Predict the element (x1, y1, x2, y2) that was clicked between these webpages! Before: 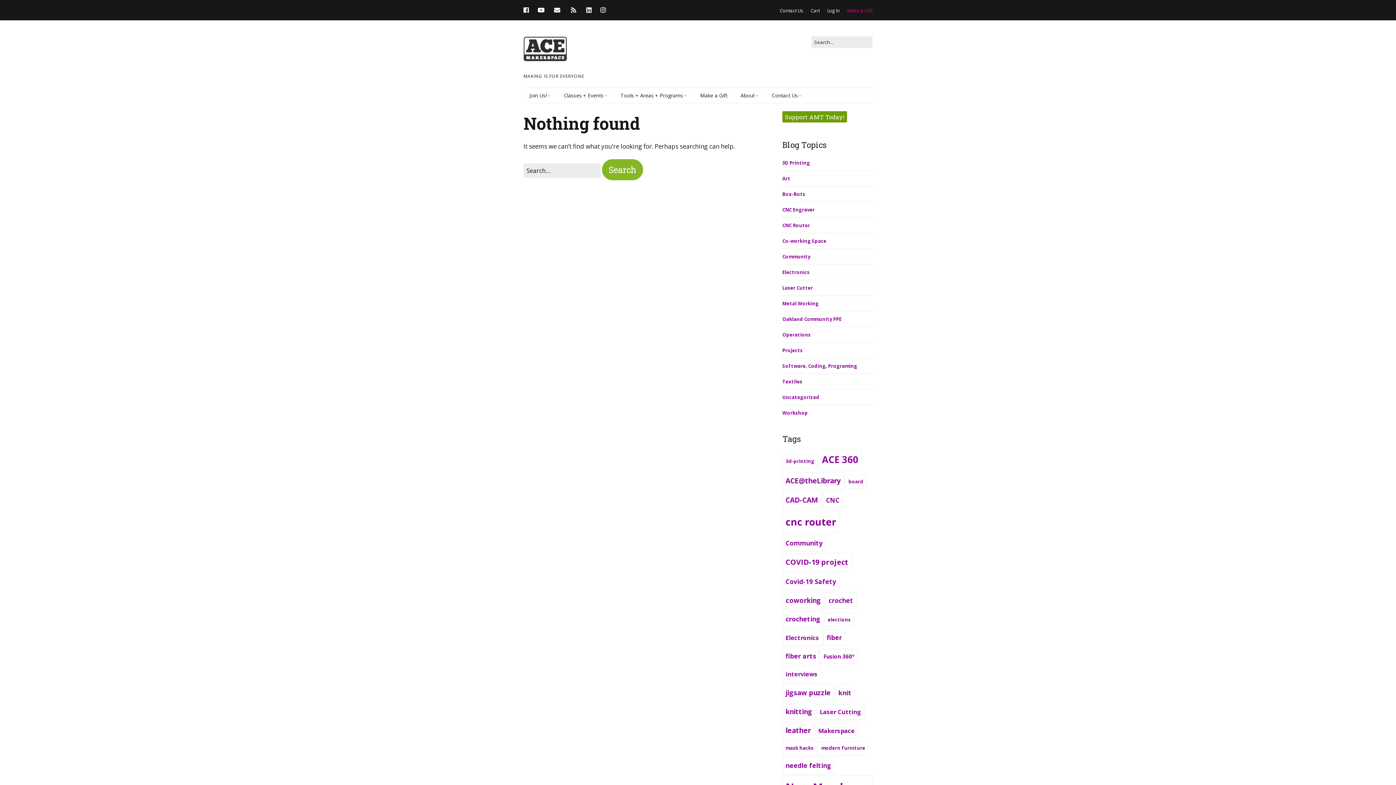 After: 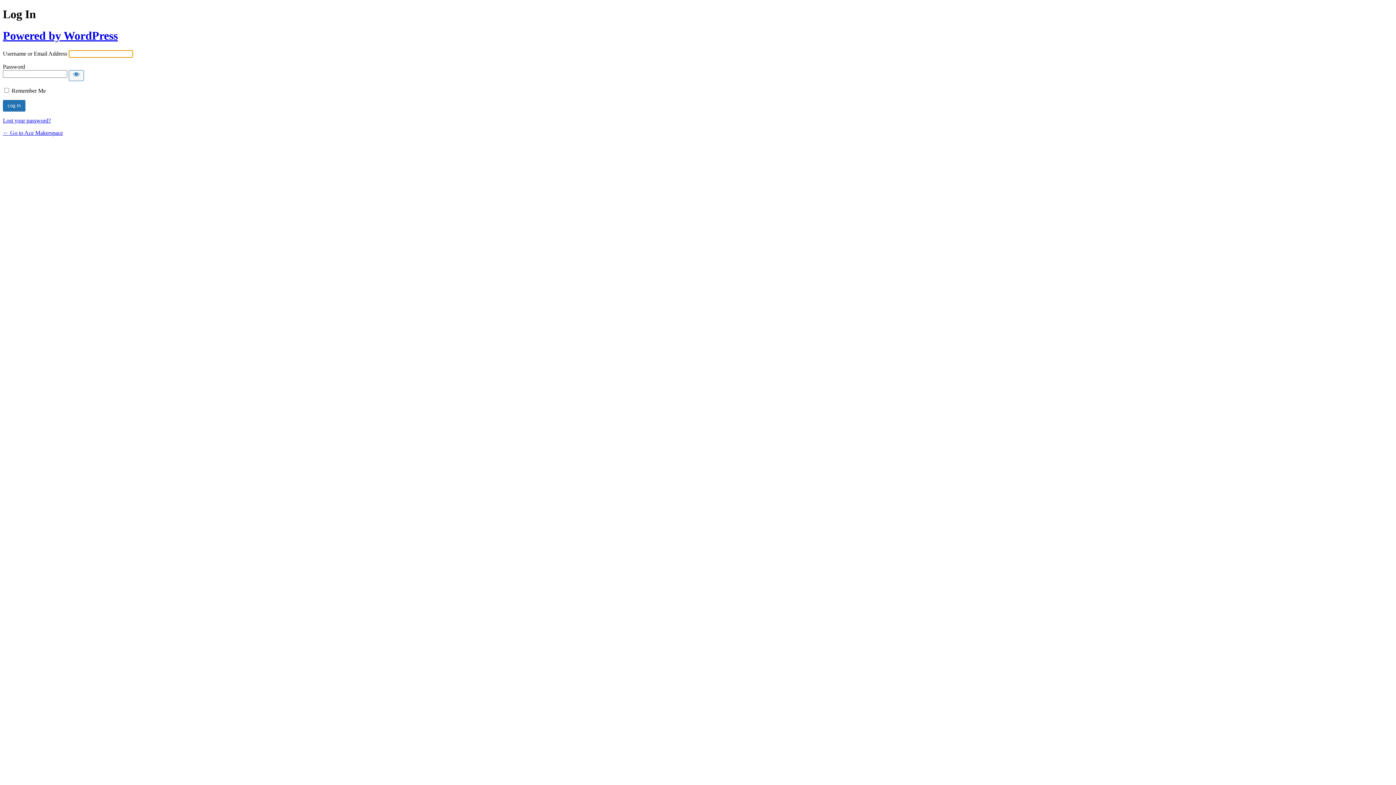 Action: label: Log In bbox: (827, 7, 840, 13)